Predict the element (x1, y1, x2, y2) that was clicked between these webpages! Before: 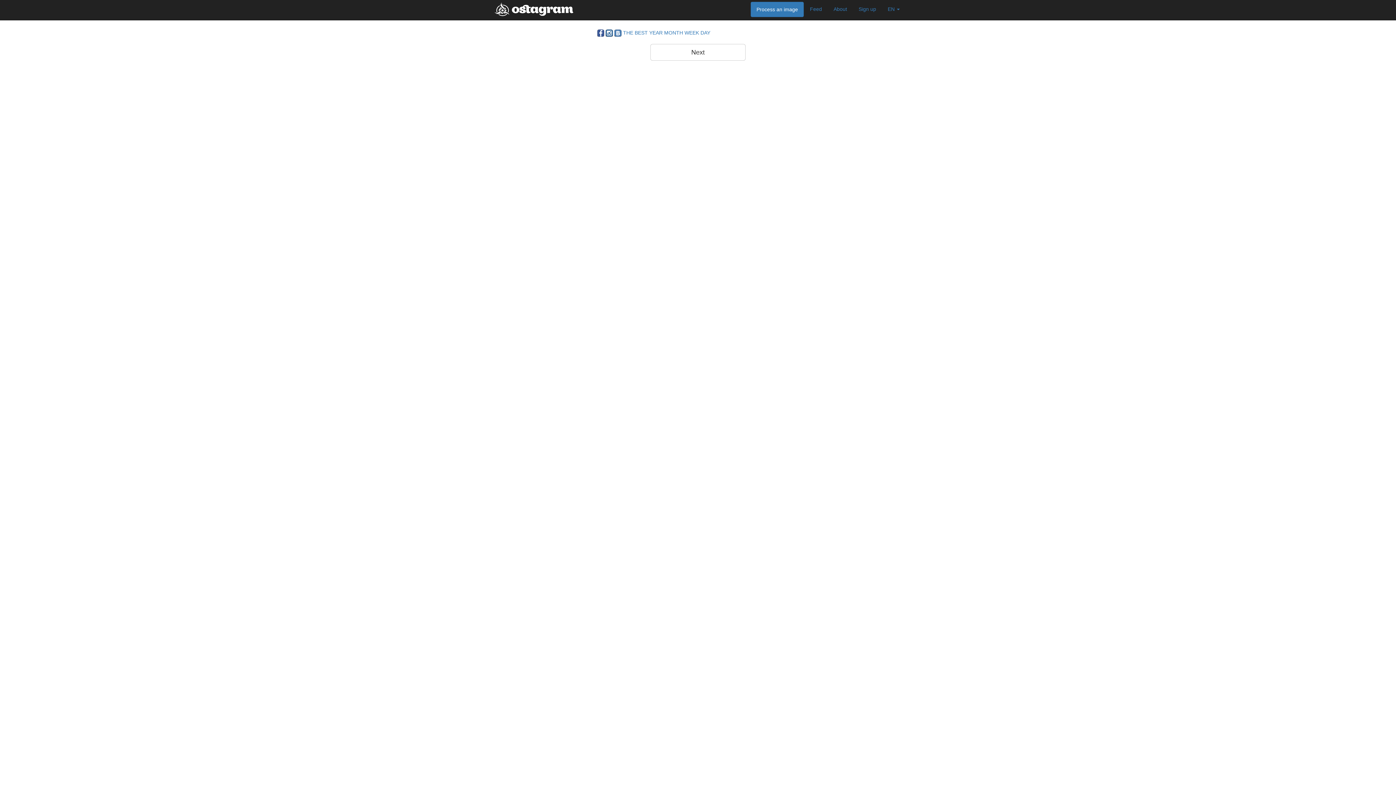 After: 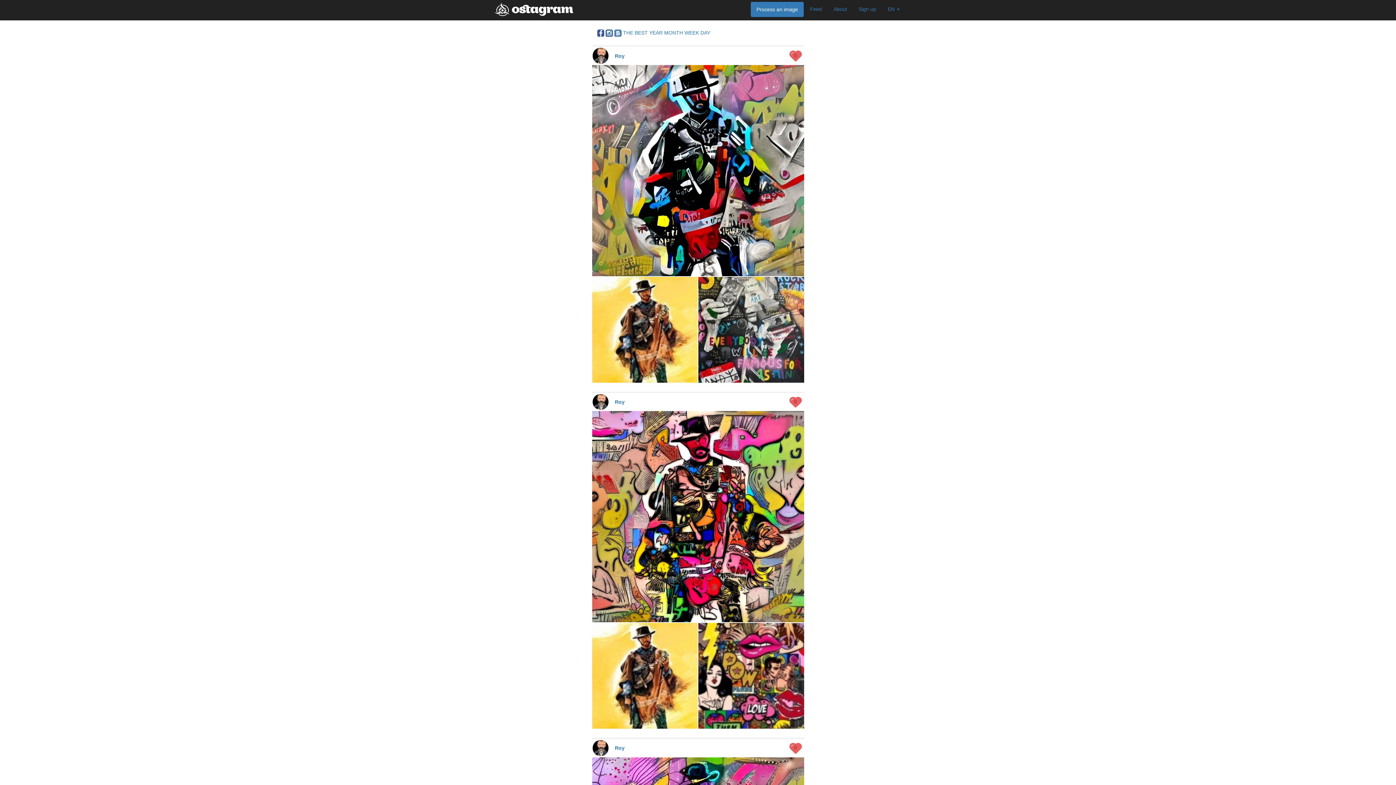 Action: label: DAY bbox: (700, 29, 710, 35)